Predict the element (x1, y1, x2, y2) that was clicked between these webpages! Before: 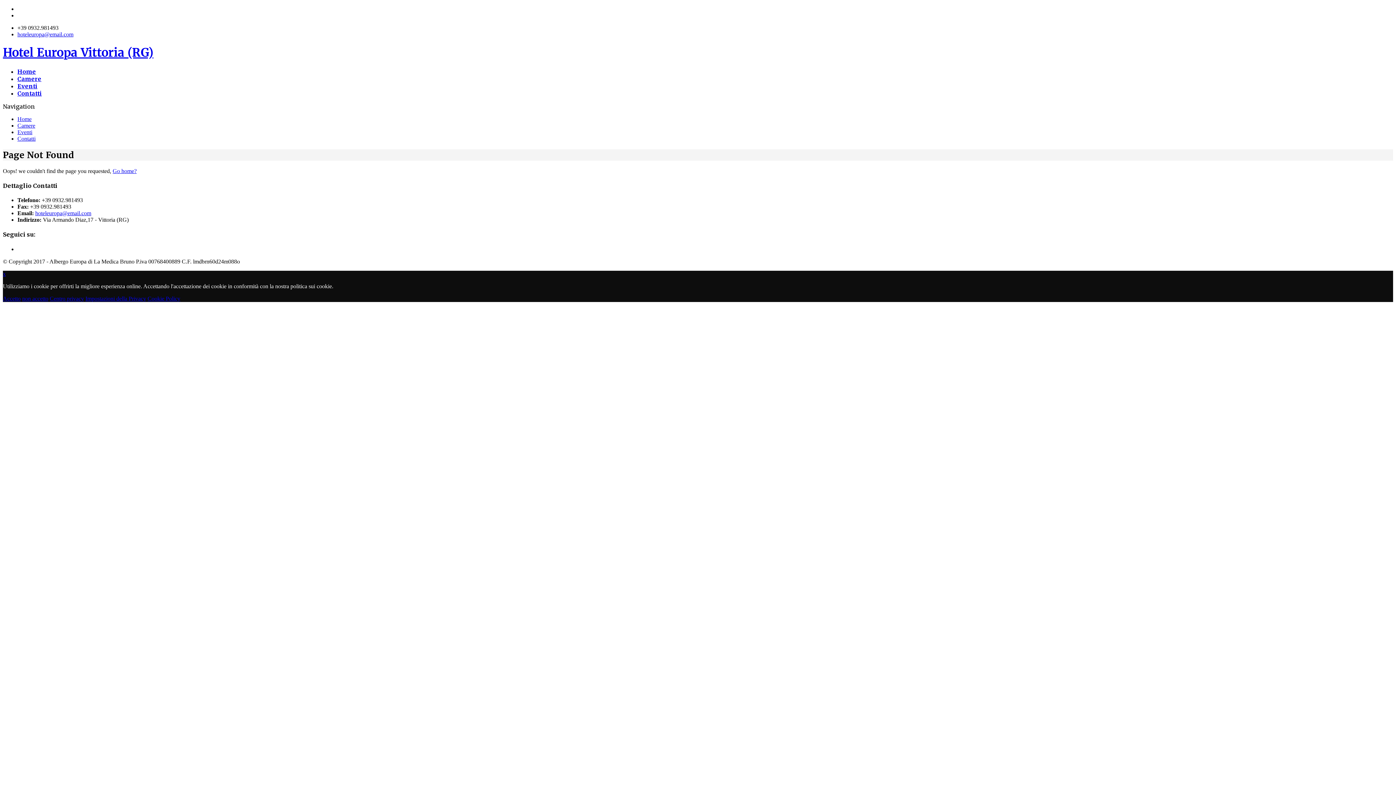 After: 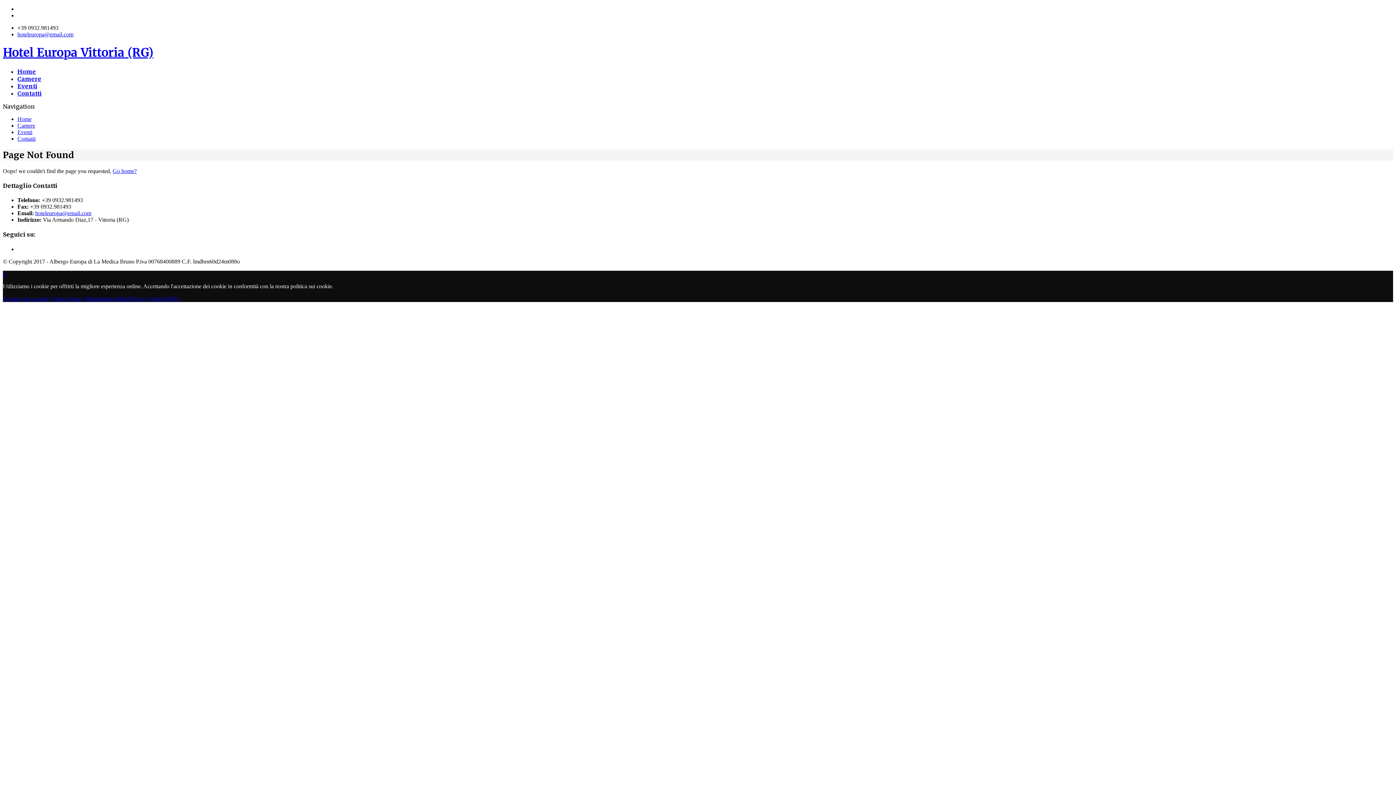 Action: label: hoteleuropa@email.com bbox: (17, 31, 73, 37)